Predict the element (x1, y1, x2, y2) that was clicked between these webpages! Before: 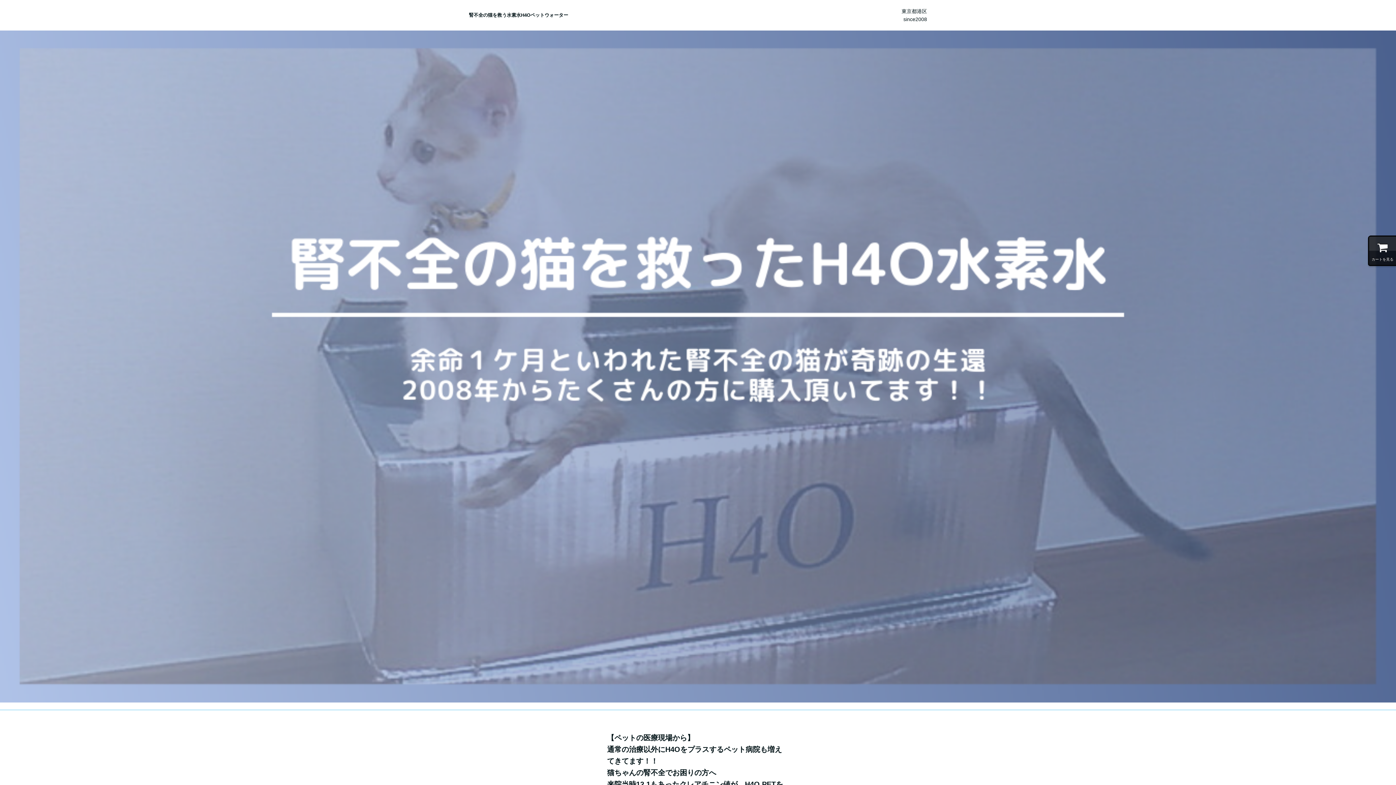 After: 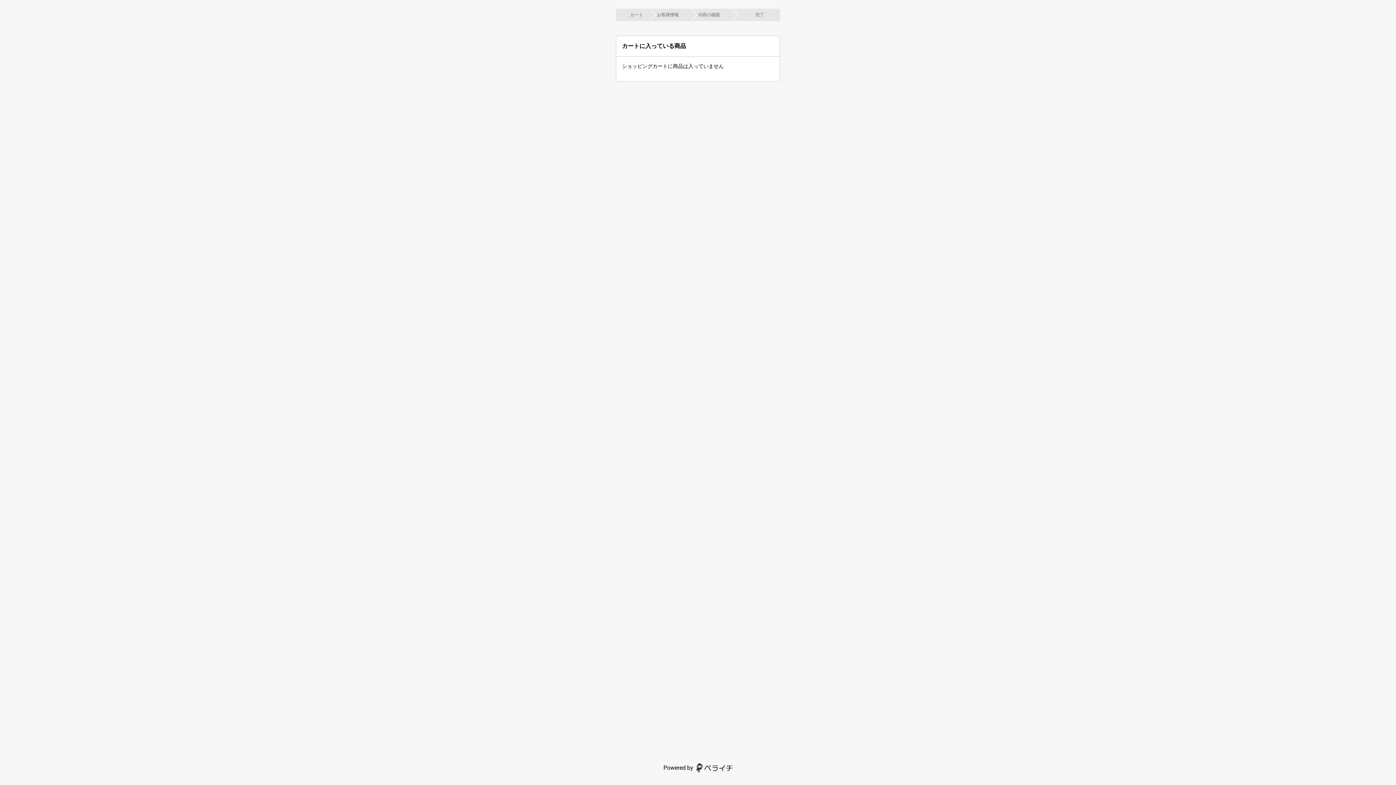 Action: bbox: (1368, 235, 1396, 266) label: カートを見る